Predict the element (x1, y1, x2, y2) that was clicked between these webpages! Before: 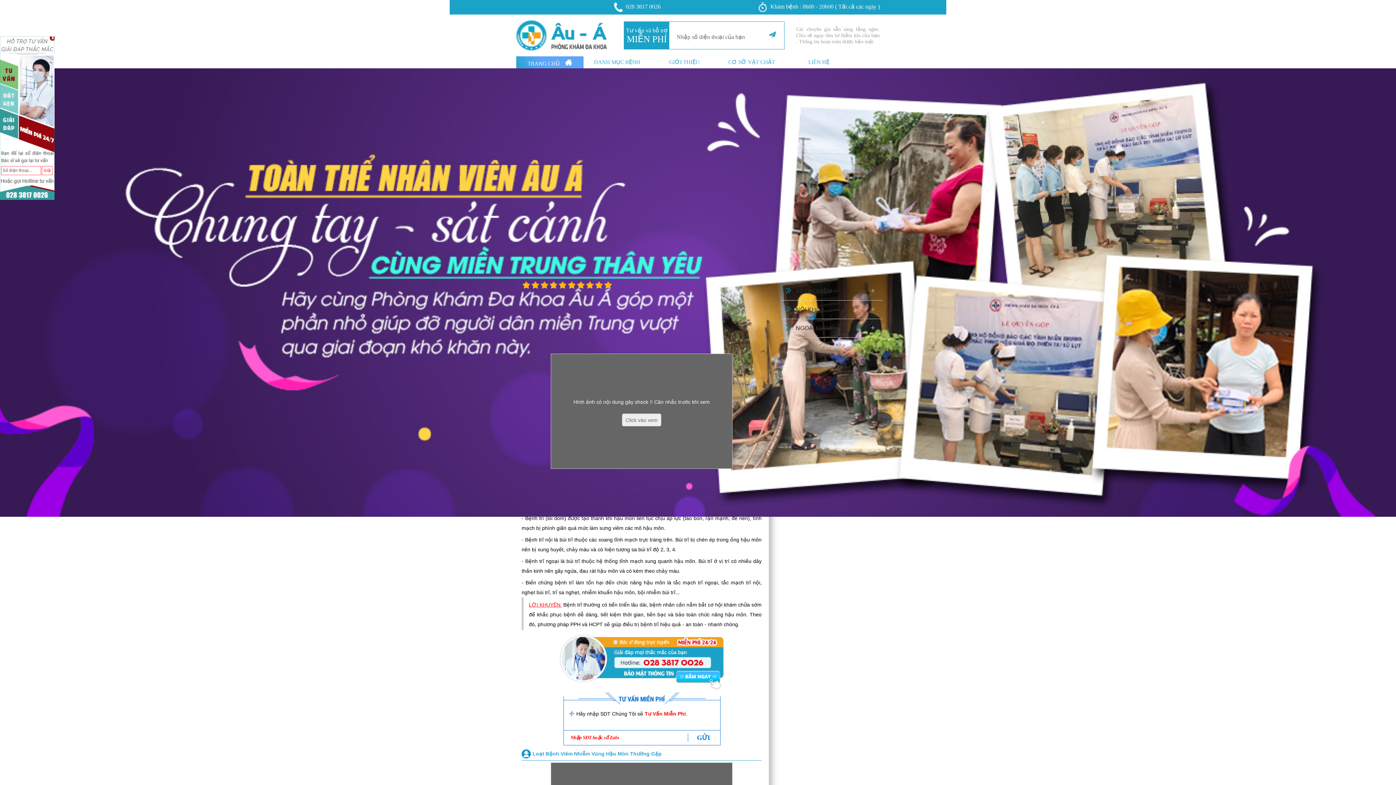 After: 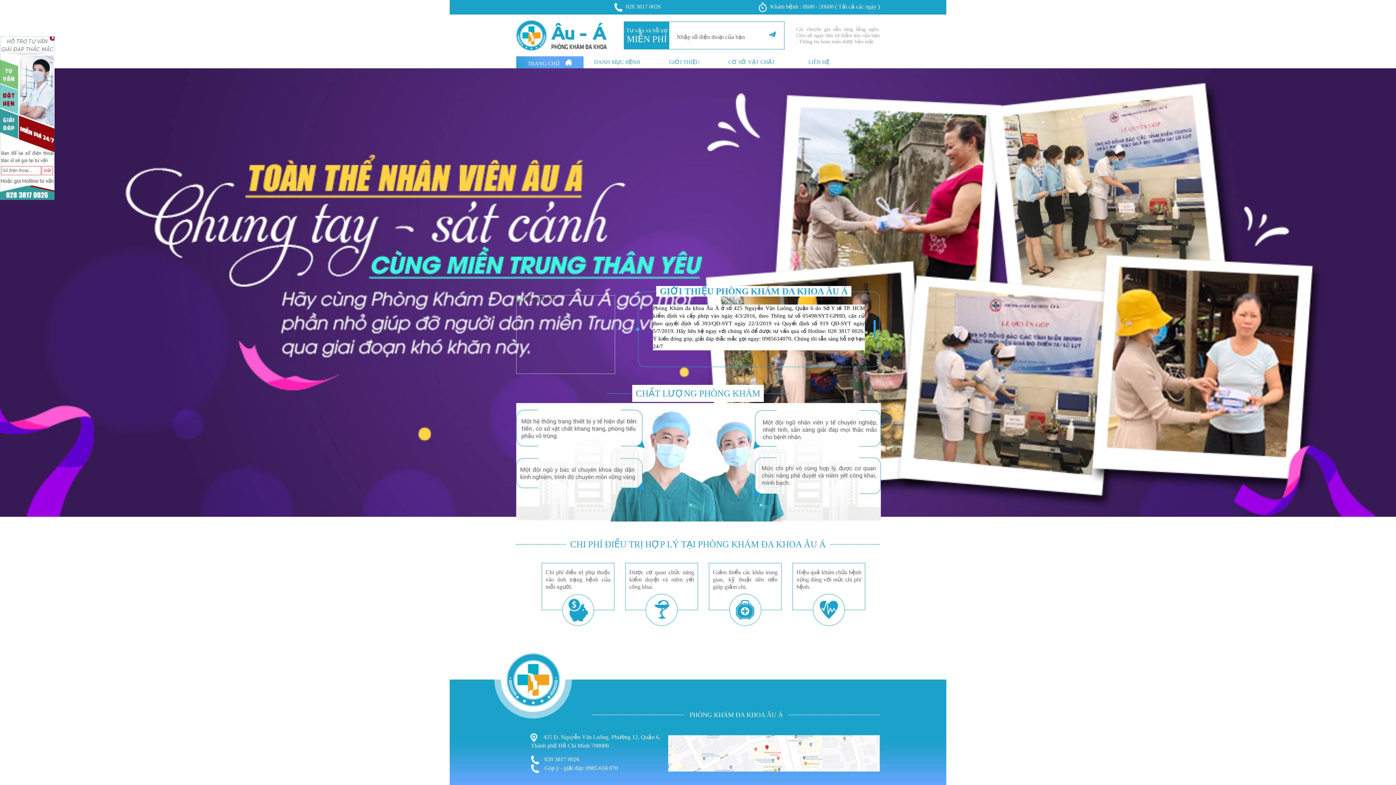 Action: bbox: (516, 32, 612, 37)